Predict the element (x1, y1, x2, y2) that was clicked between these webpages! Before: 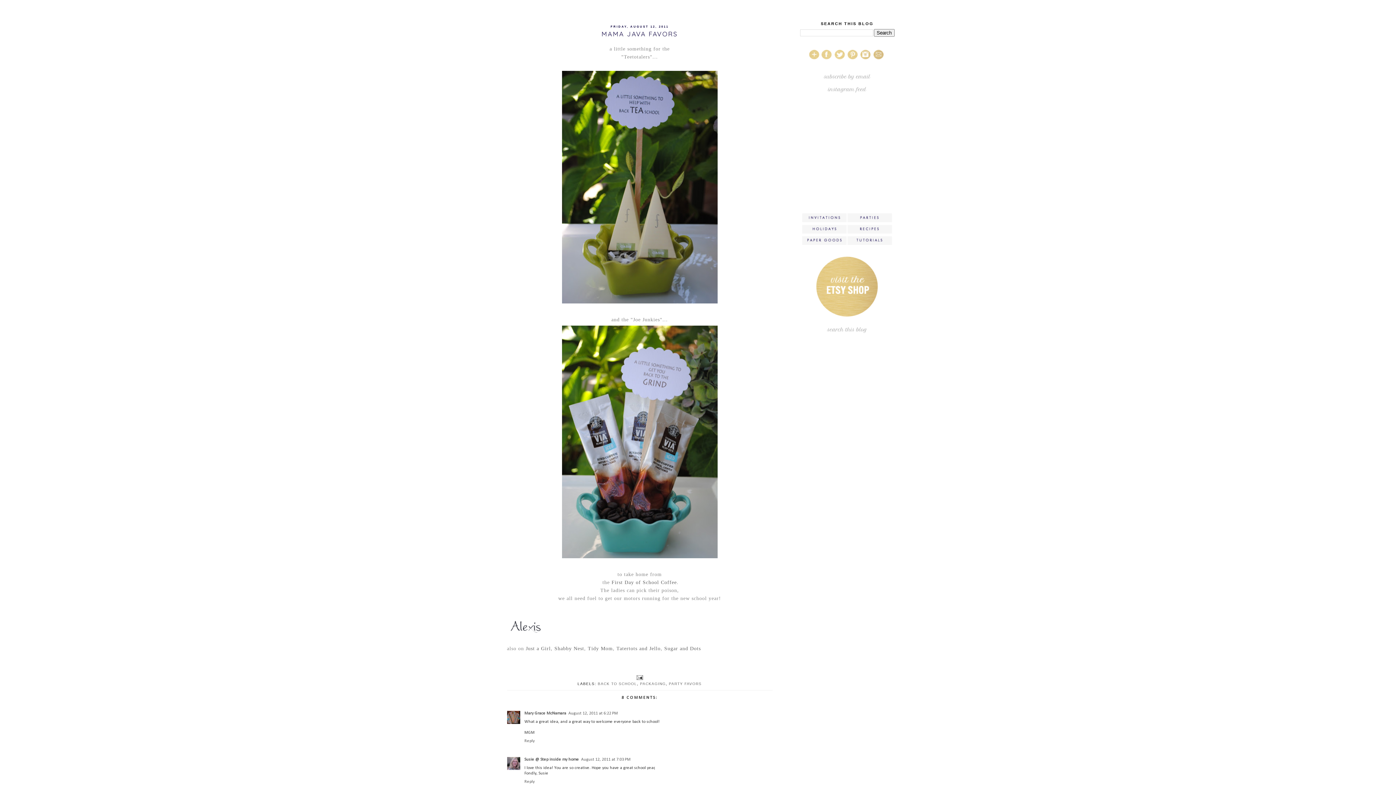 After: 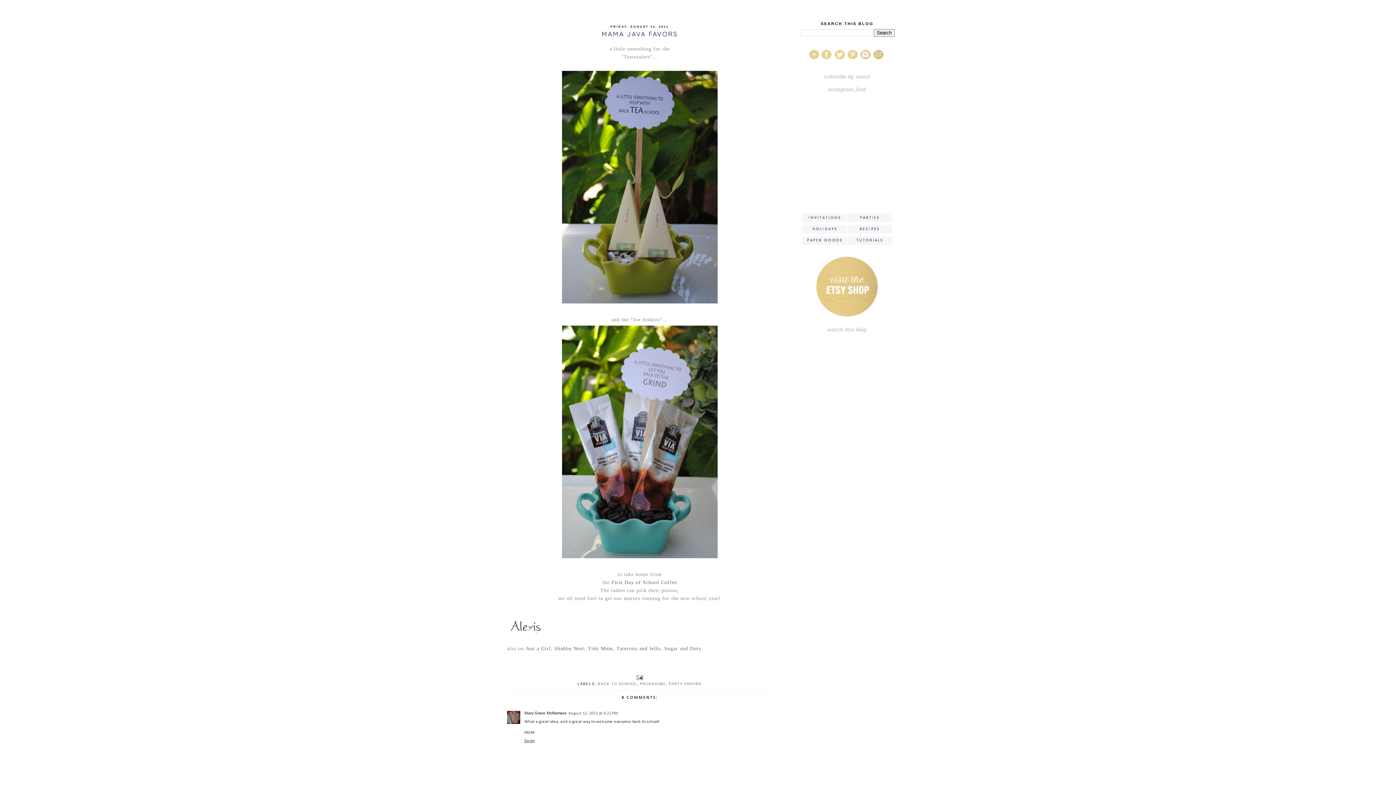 Action: bbox: (524, 737, 536, 743) label: Reply